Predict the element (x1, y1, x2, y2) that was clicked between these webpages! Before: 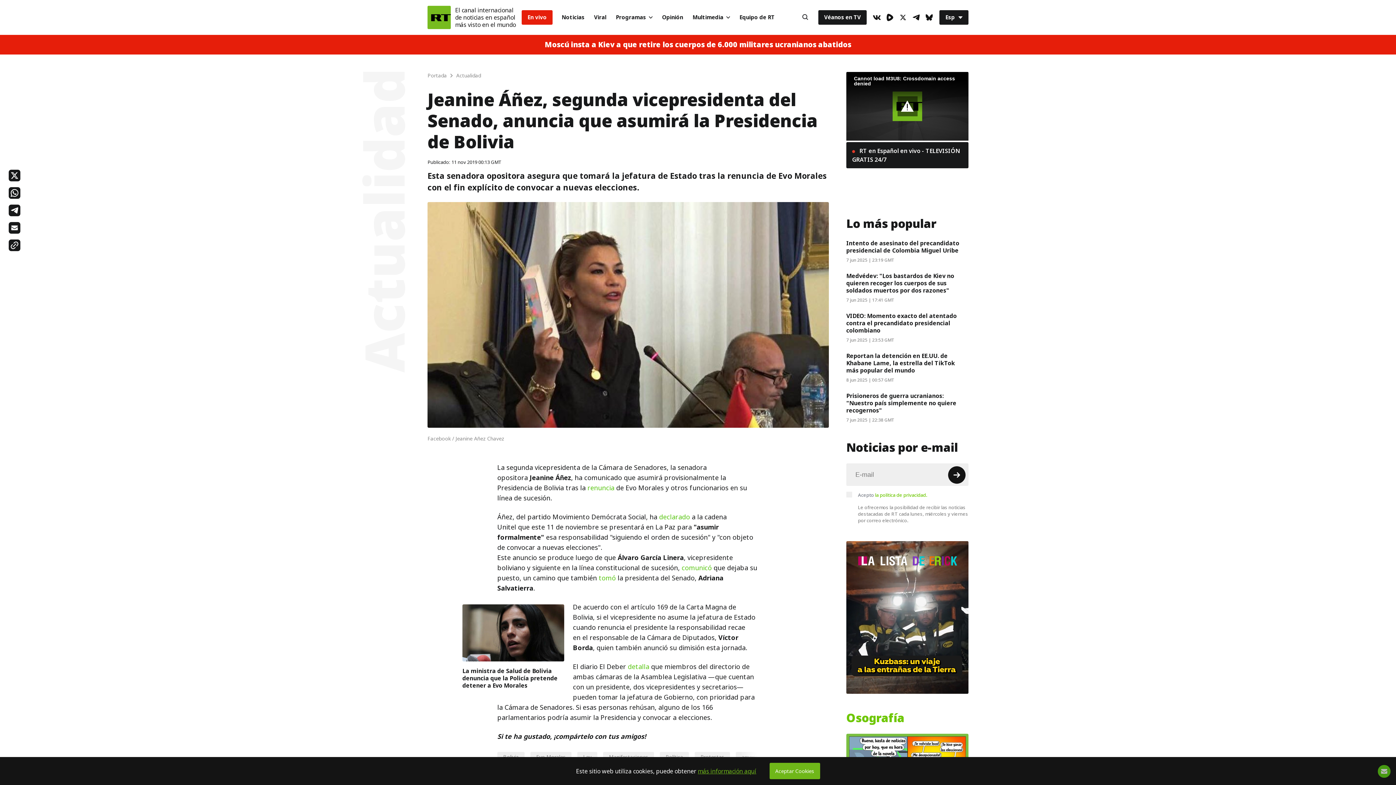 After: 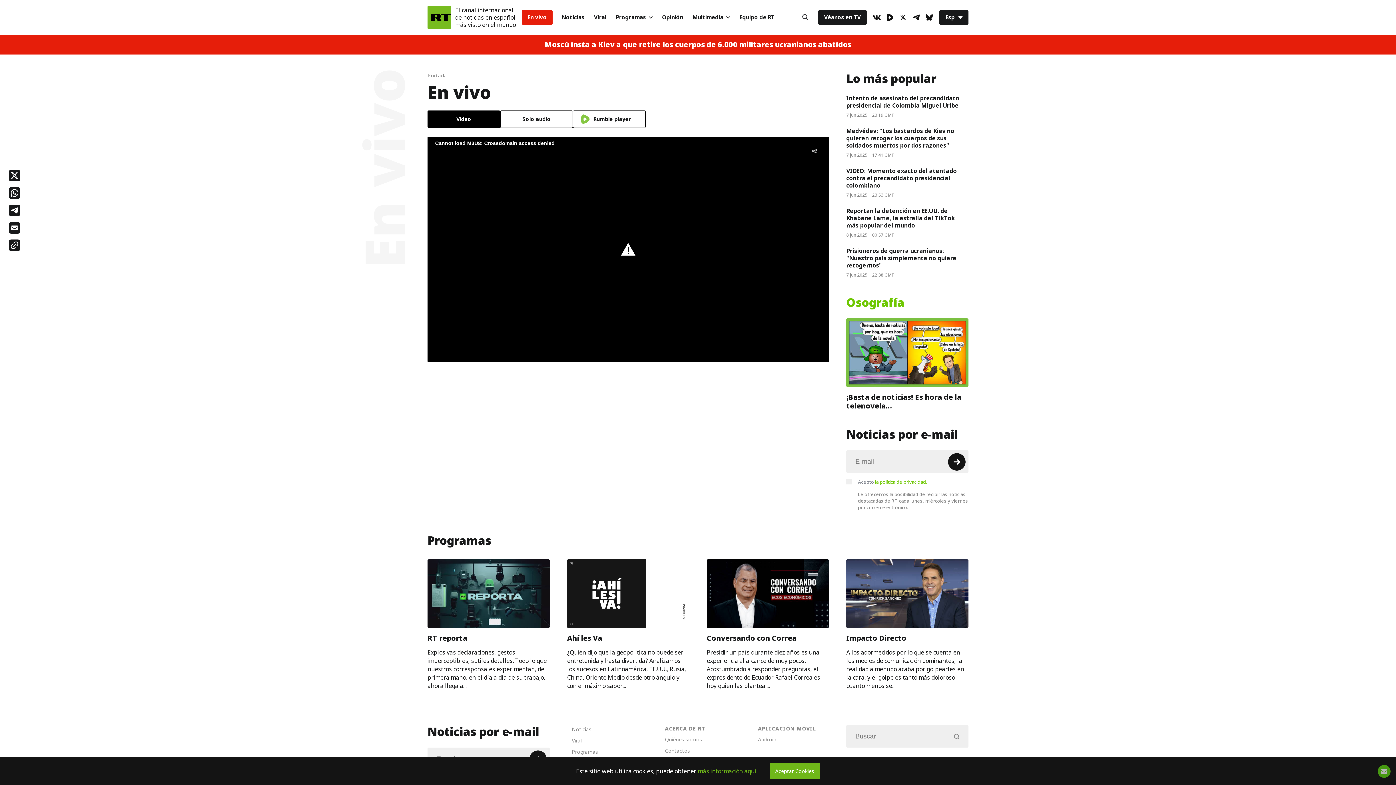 Action: label: En vivo bbox: (521, 10, 552, 24)